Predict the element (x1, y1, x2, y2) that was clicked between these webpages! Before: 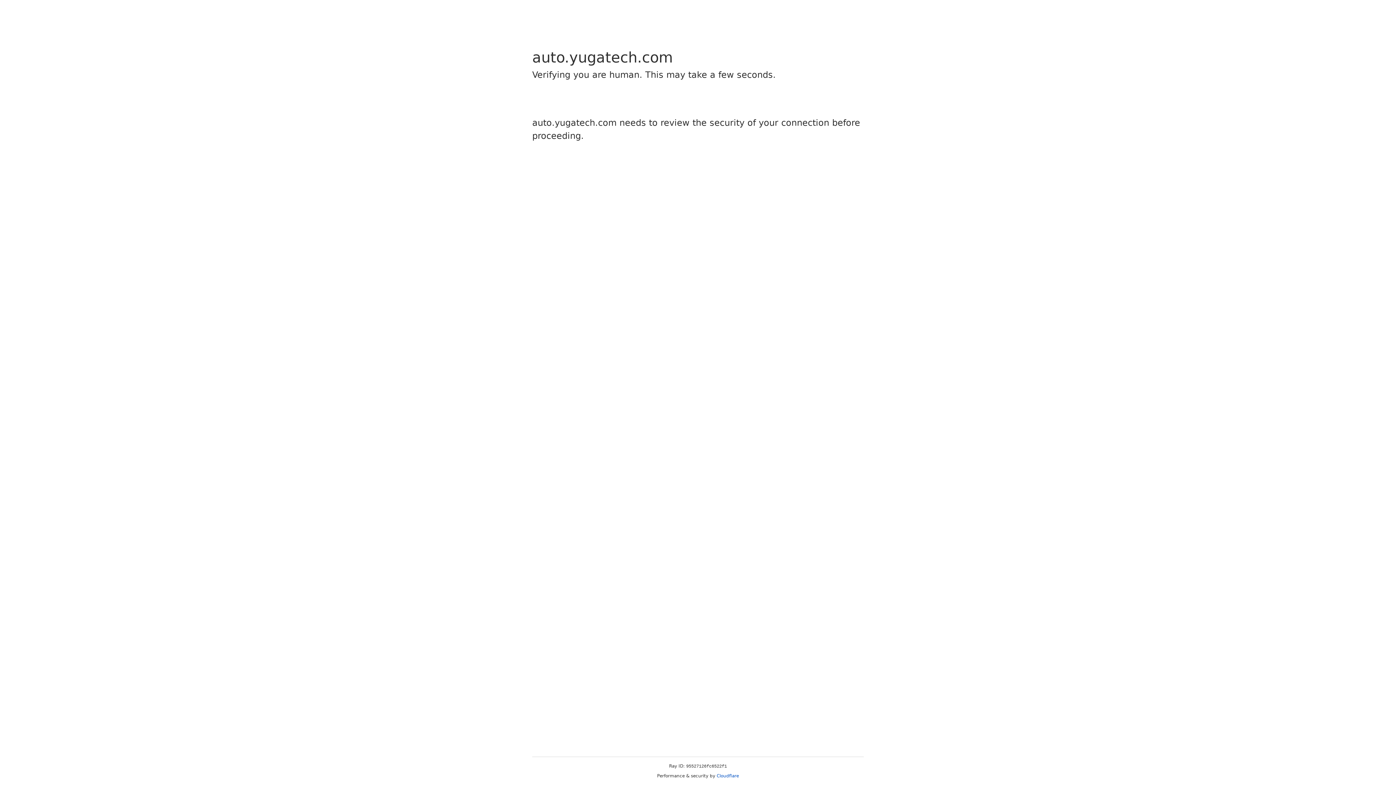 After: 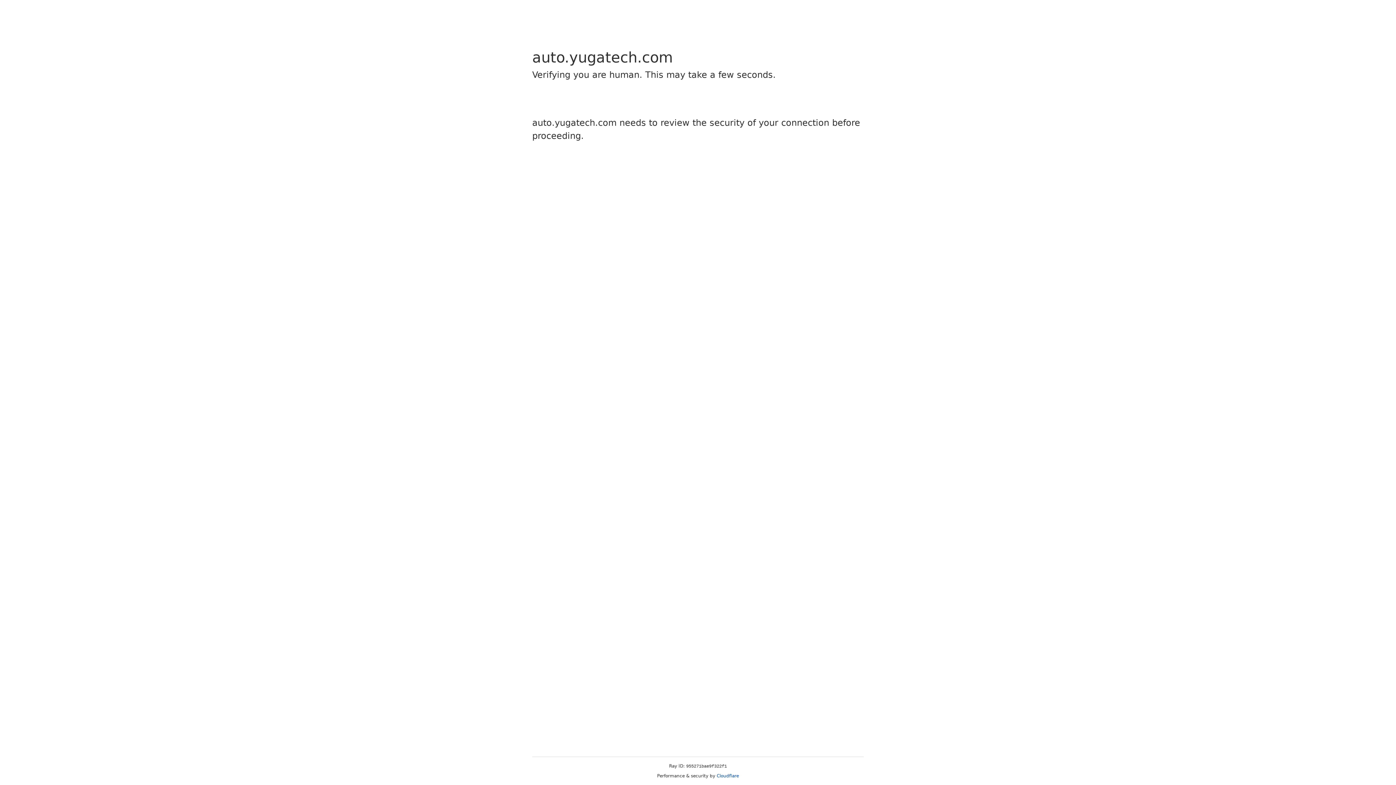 Action: label: Cloudflare bbox: (716, 773, 739, 778)